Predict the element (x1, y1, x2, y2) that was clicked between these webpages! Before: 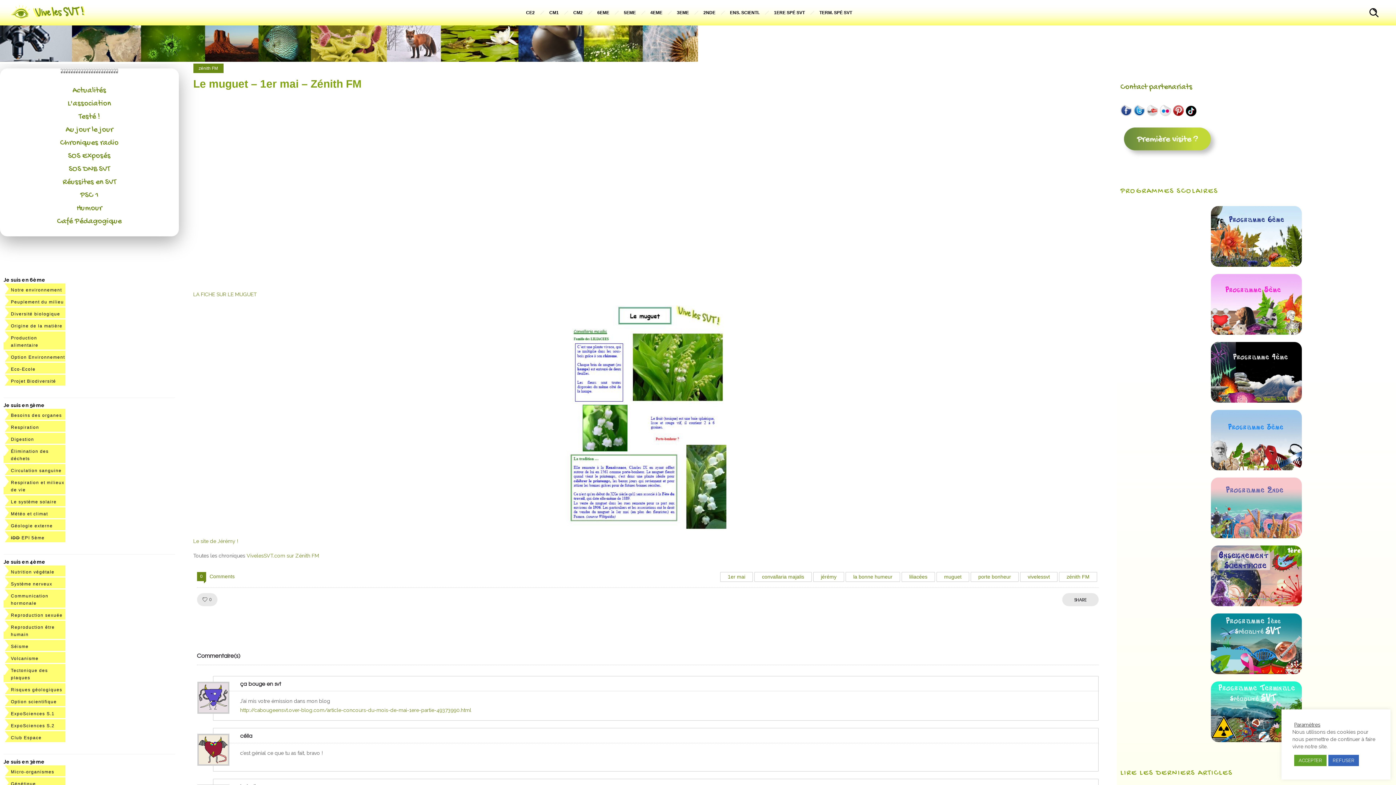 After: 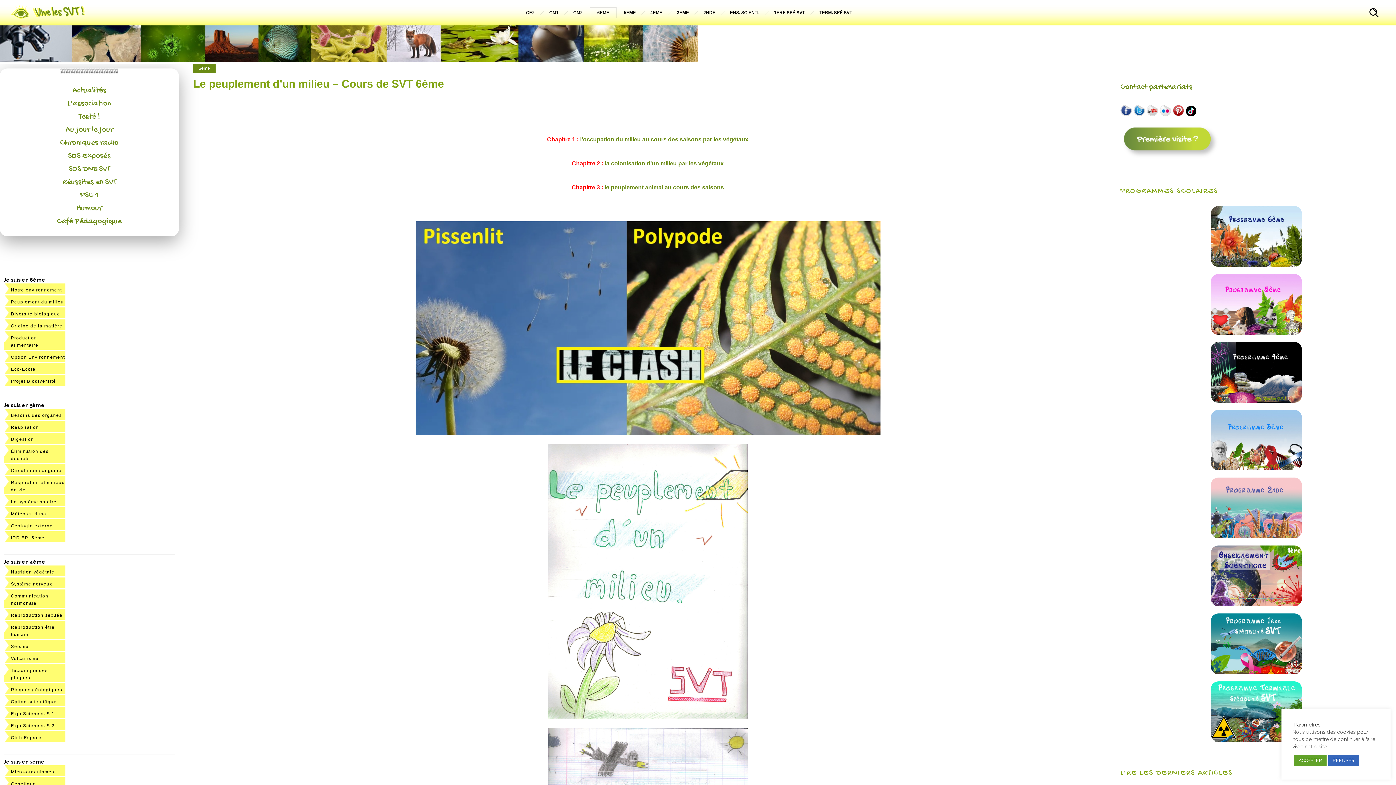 Action: bbox: (10, 299, 63, 304) label: Peuplement du milieu